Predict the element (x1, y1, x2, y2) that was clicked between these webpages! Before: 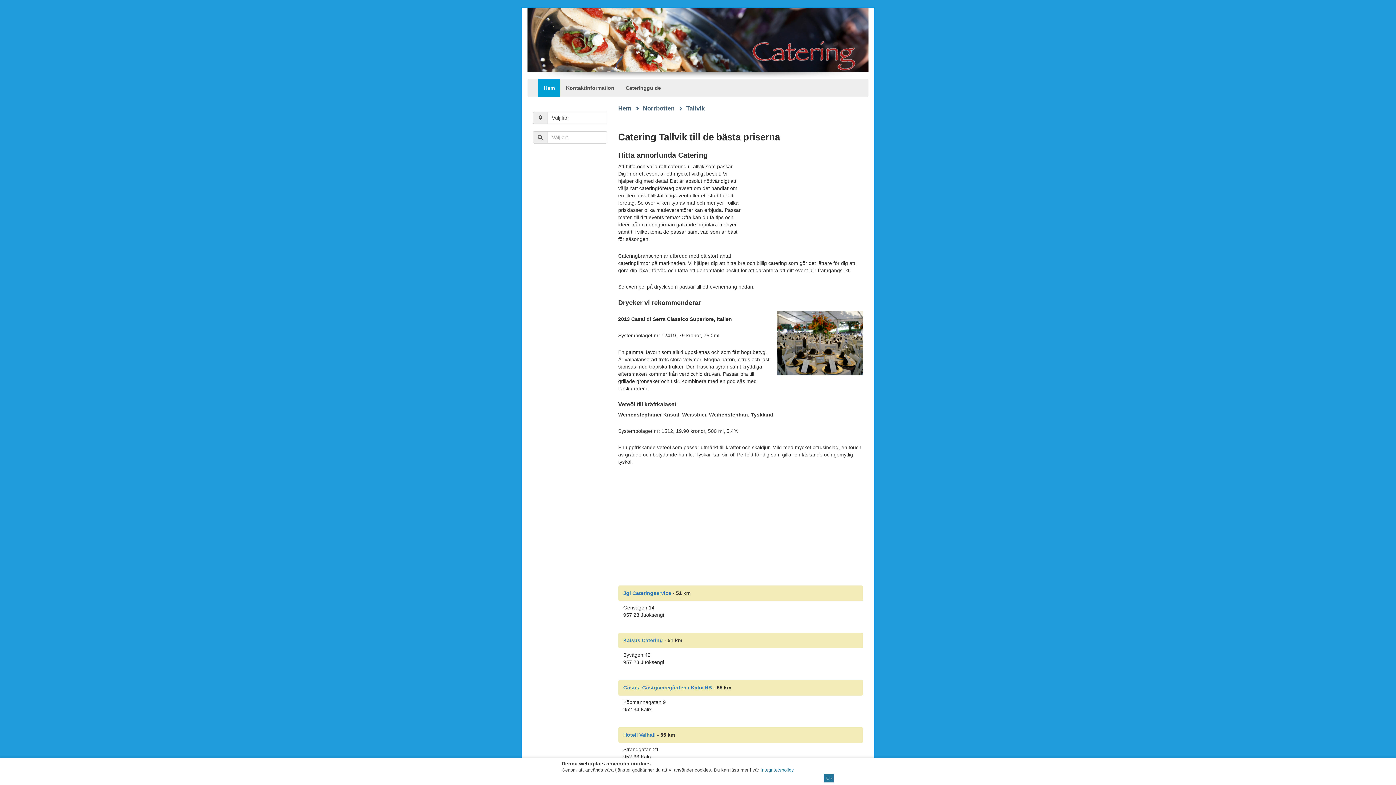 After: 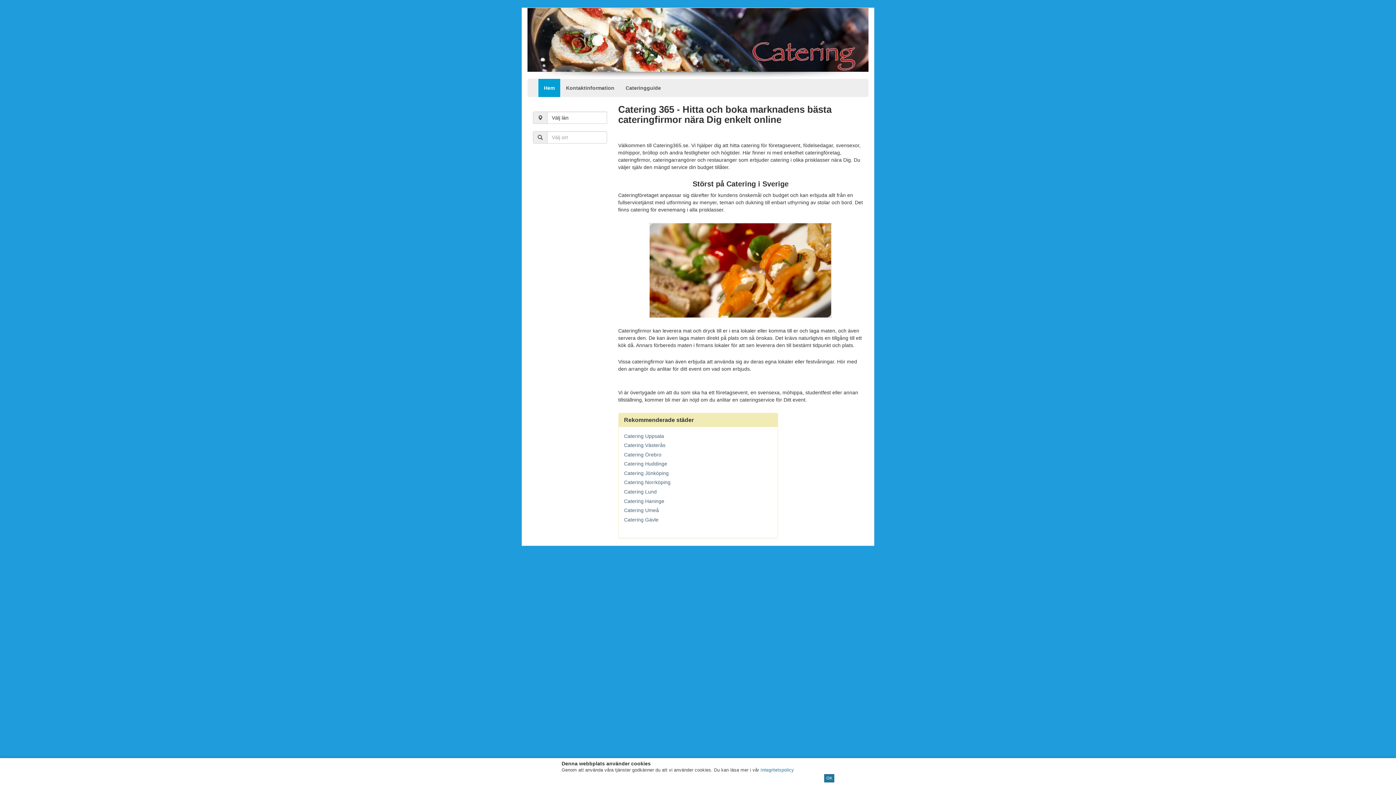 Action: bbox: (618, 105, 631, 112) label: Hem